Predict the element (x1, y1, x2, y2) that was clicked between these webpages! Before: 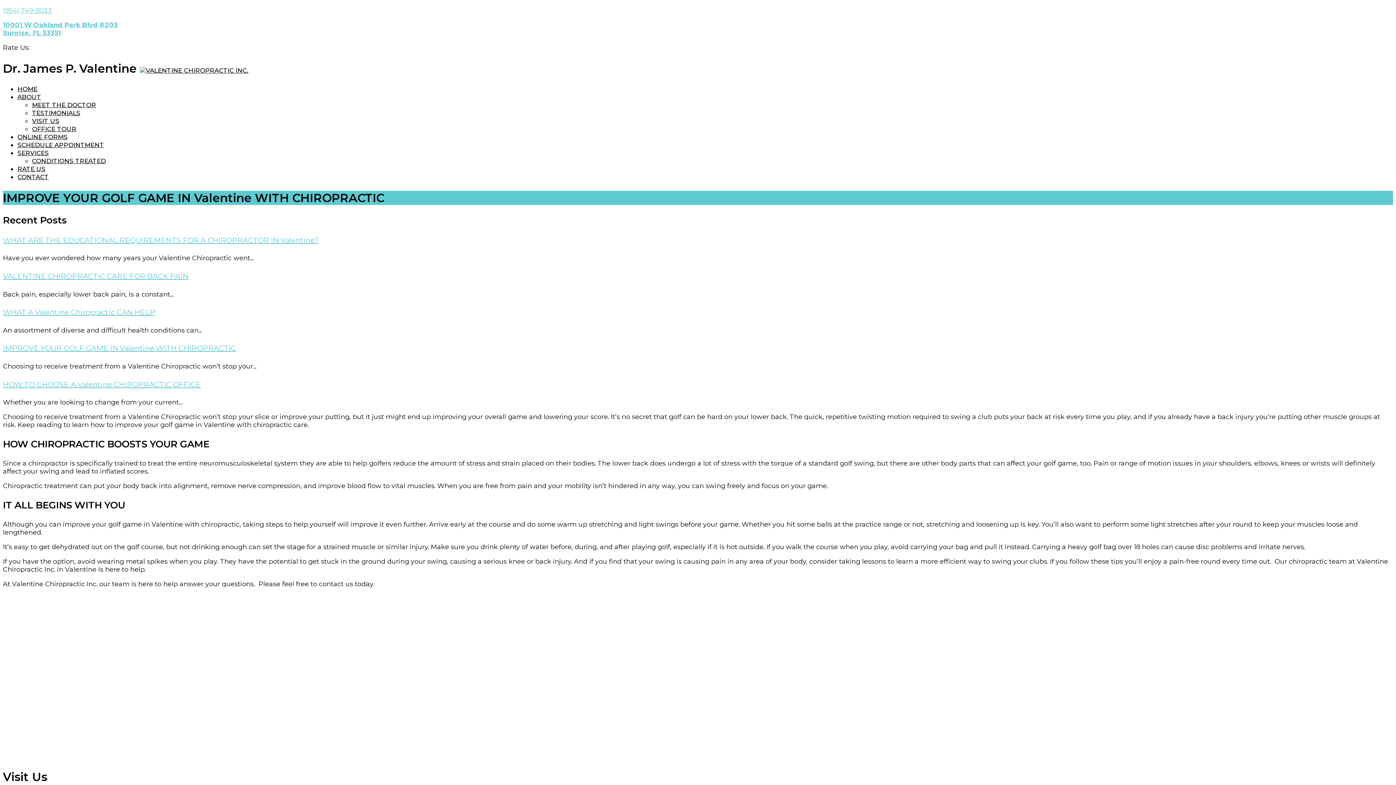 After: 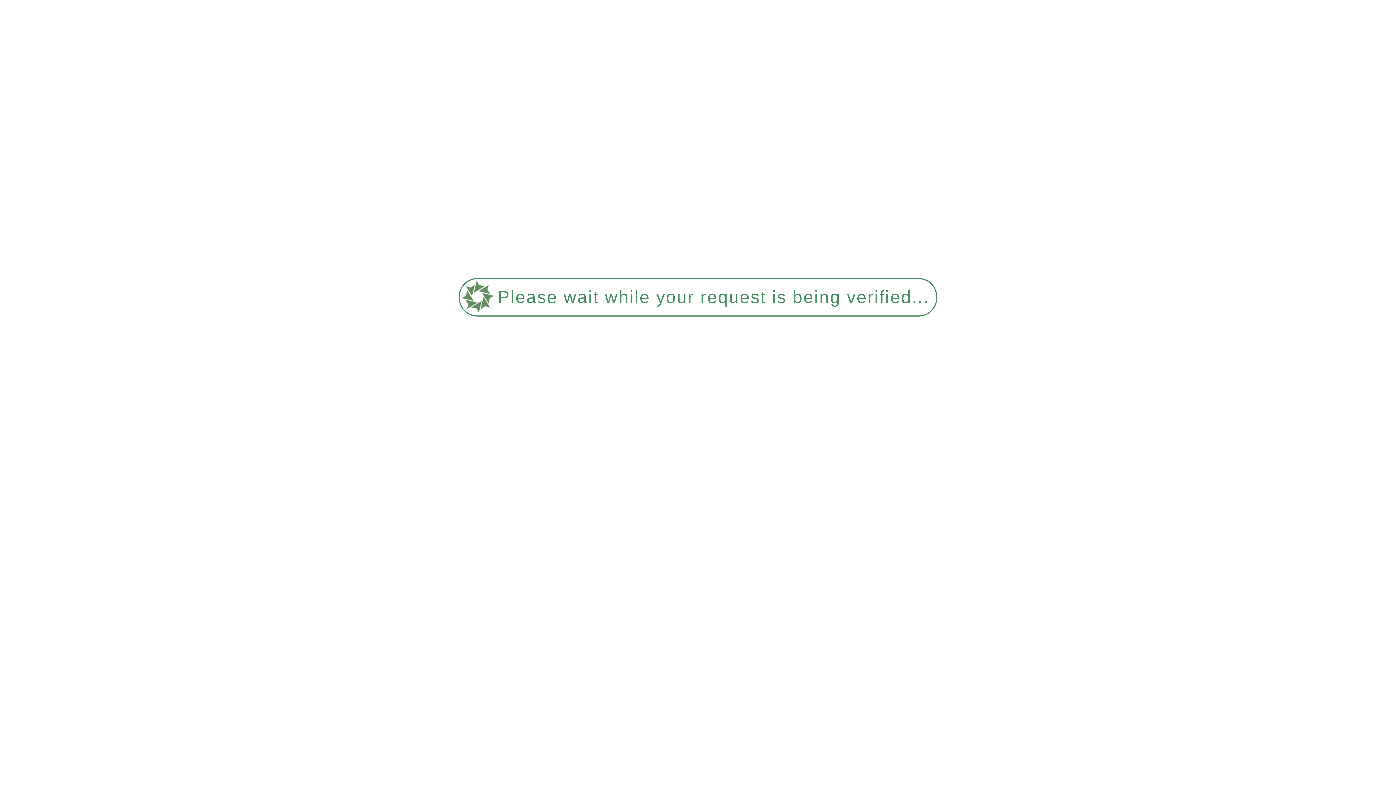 Action: label: RATE US bbox: (17, 165, 45, 172)